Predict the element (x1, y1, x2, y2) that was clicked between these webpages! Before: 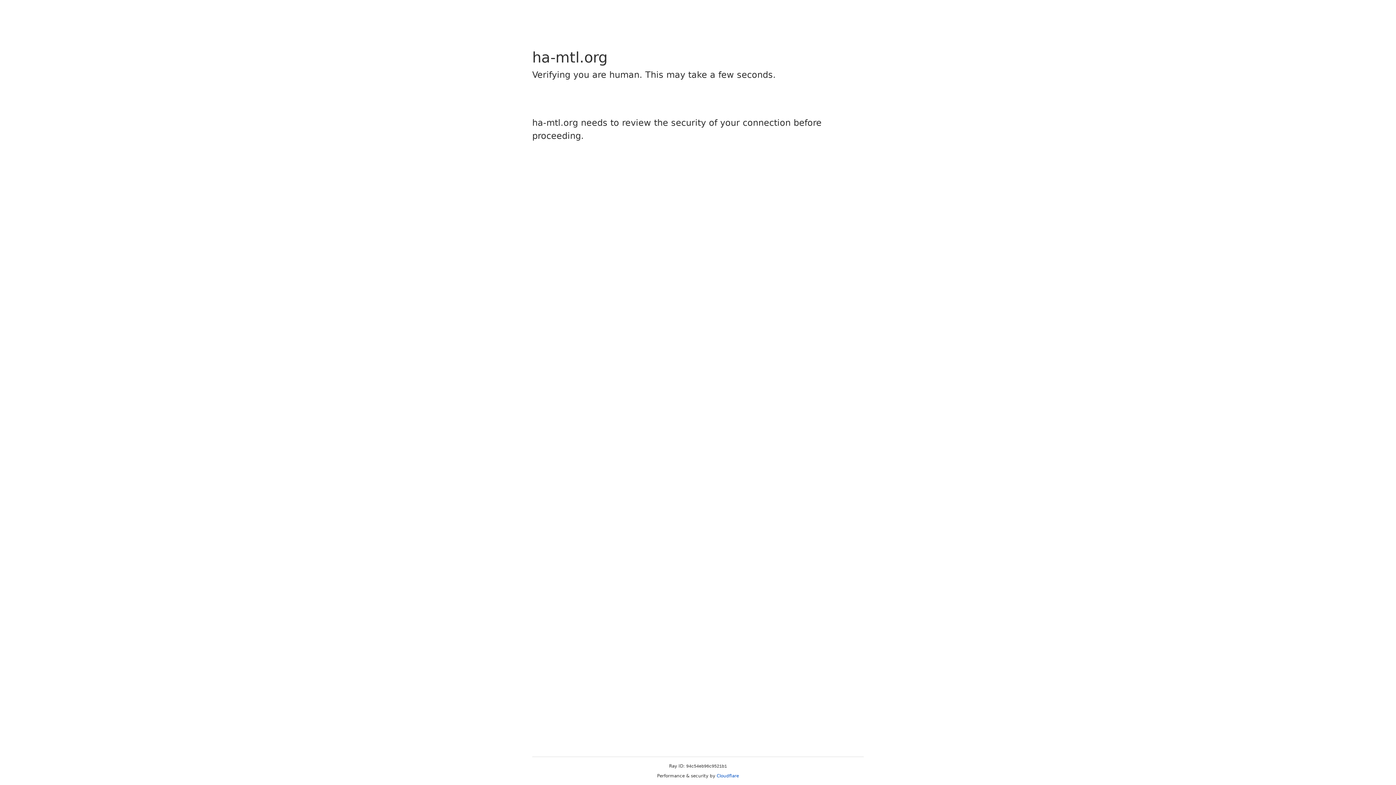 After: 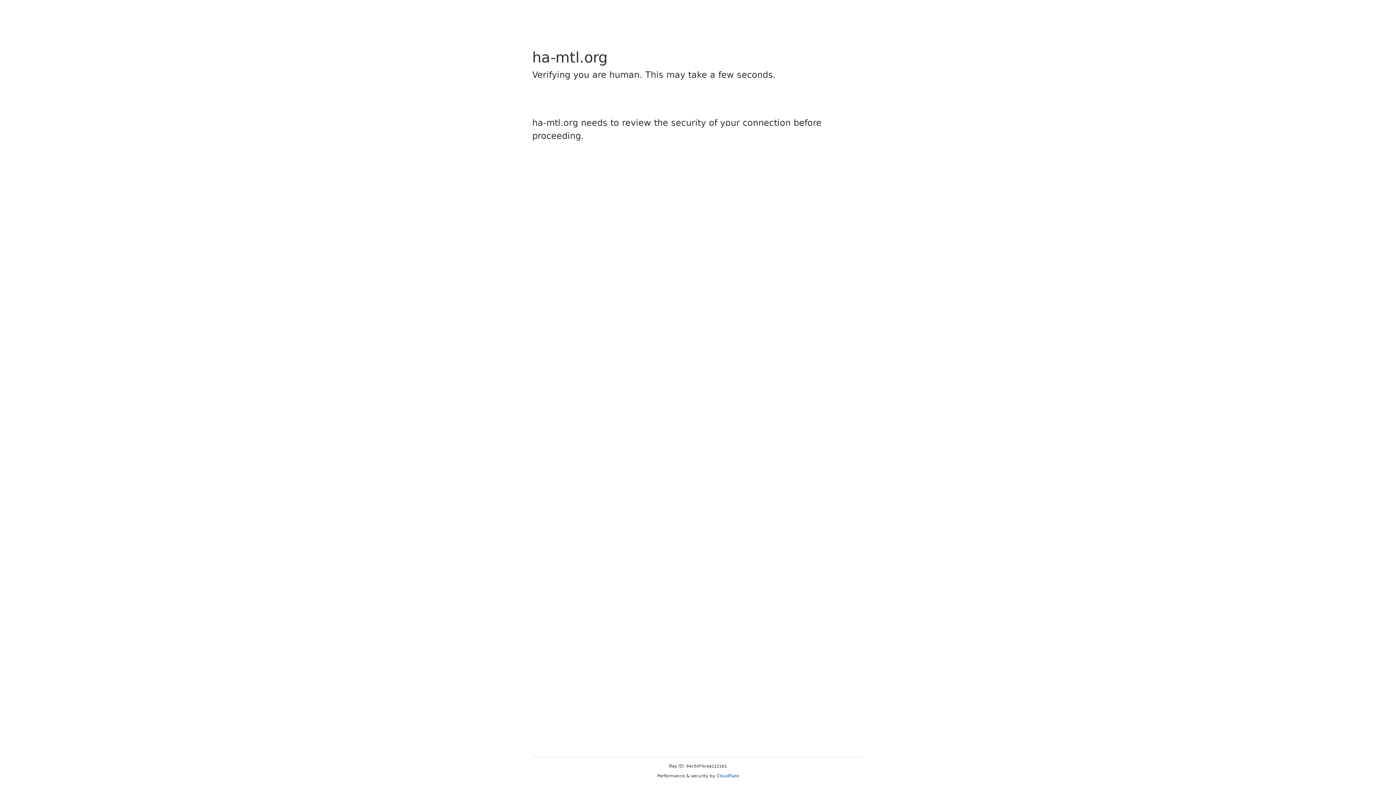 Action: label: Cloudflare bbox: (716, 773, 739, 778)